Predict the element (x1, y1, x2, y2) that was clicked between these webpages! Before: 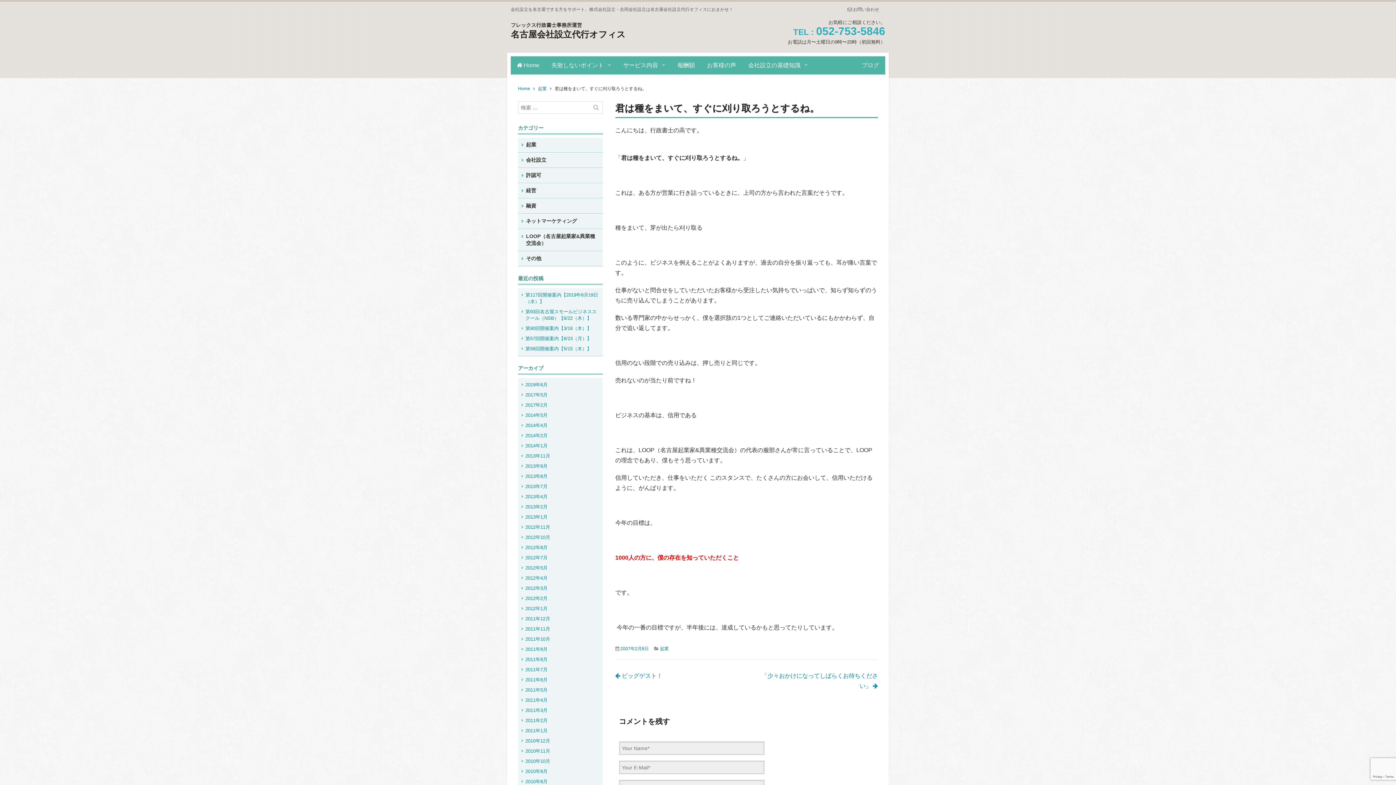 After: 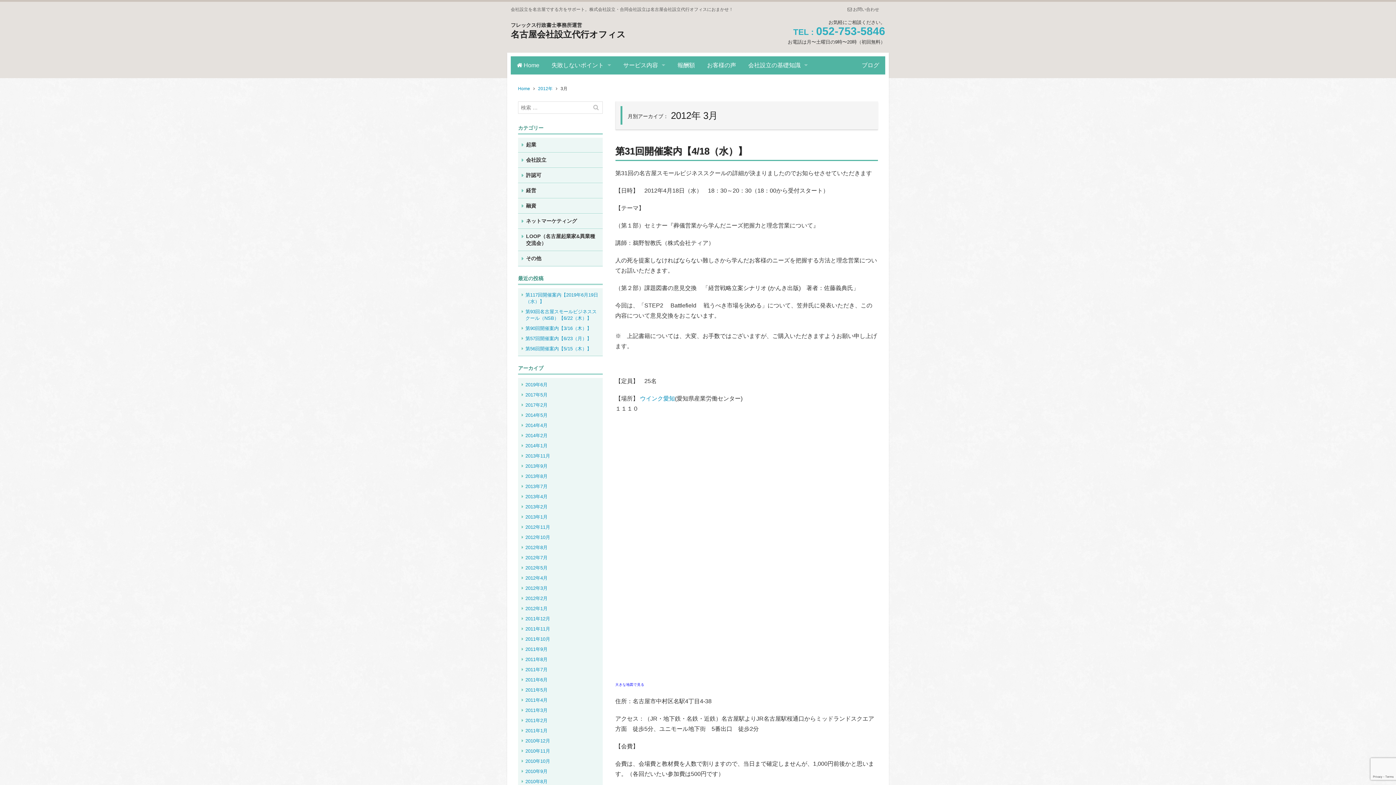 Action: label: 2012年3月 bbox: (525, 585, 547, 591)